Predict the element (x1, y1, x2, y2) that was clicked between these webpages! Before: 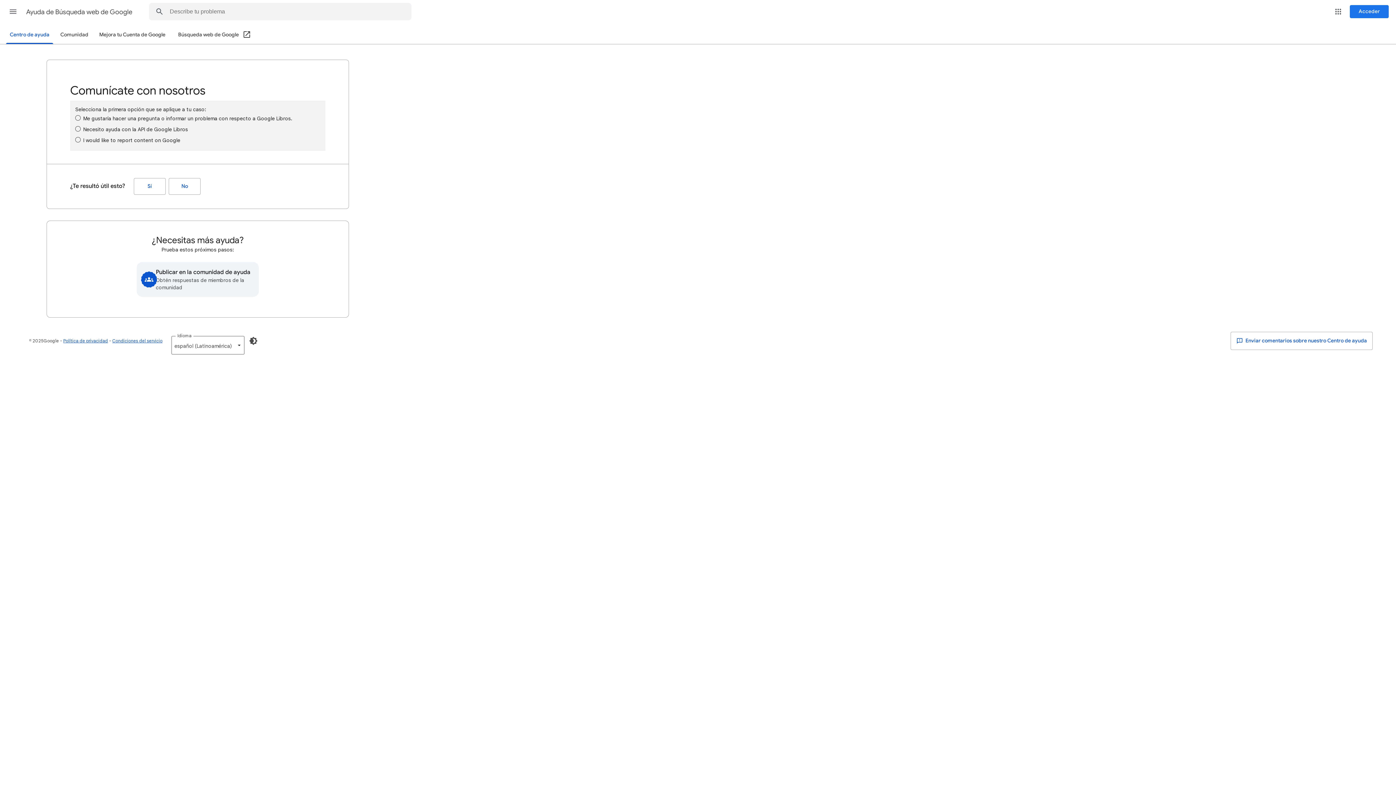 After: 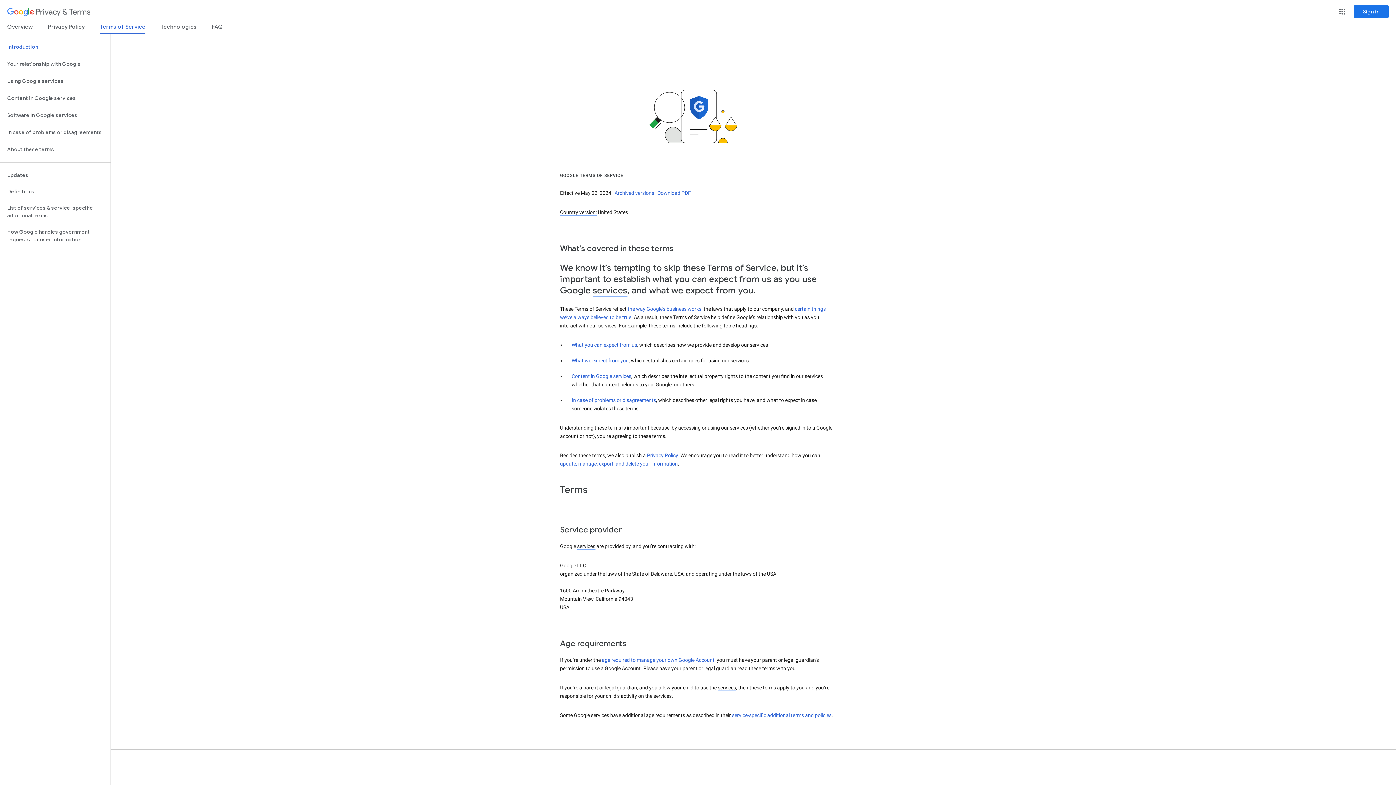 Action: label: Condiciones del servicio bbox: (112, 338, 162, 343)